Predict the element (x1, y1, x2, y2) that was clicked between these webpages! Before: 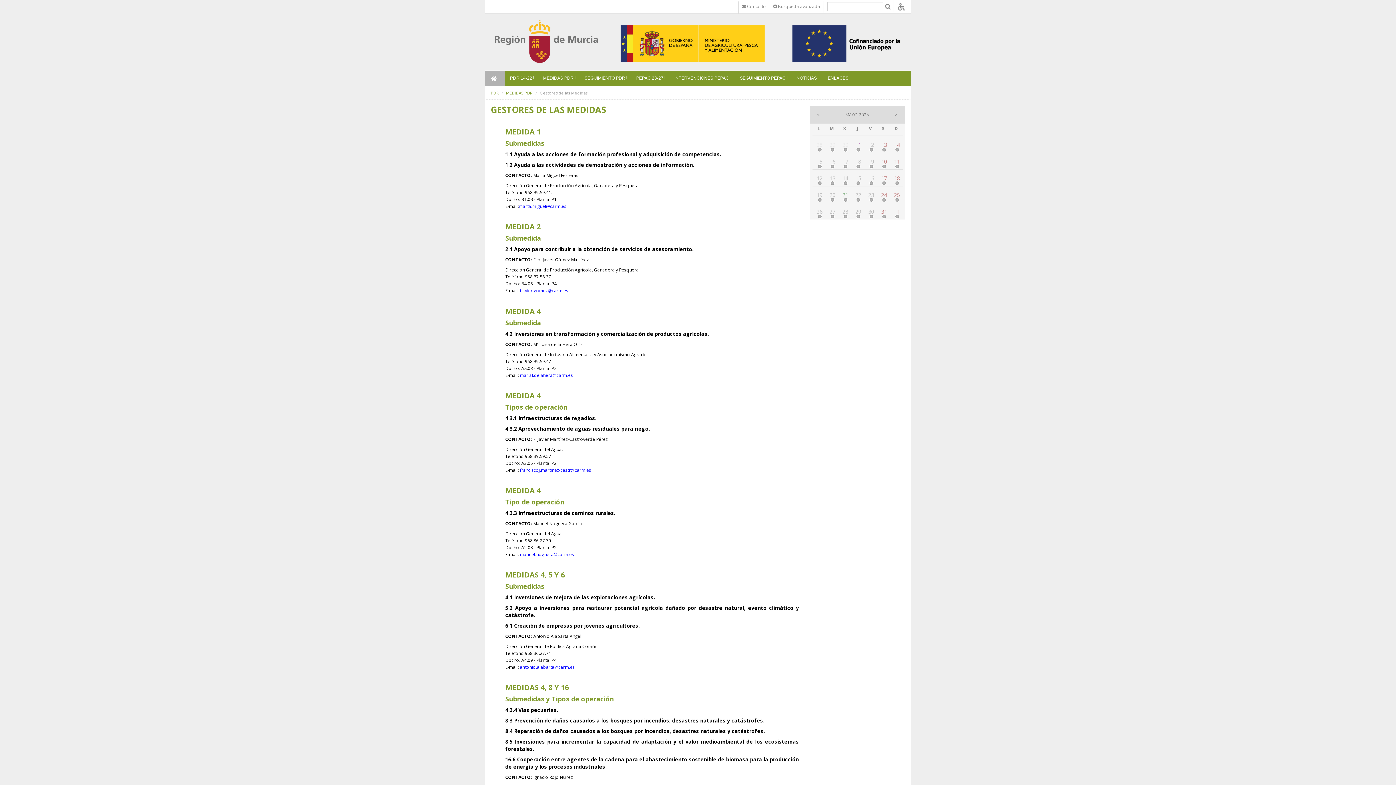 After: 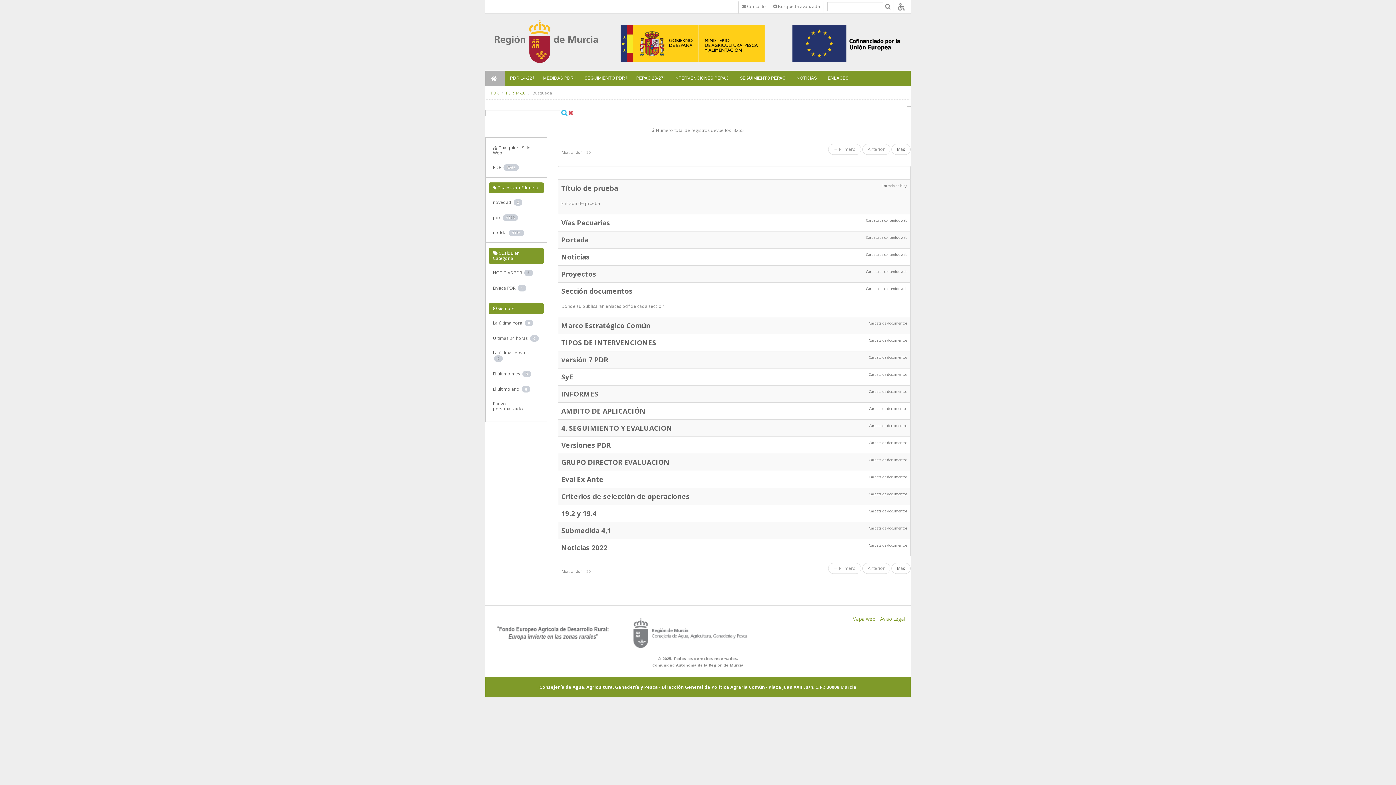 Action: bbox: (885, 3, 890, 9)